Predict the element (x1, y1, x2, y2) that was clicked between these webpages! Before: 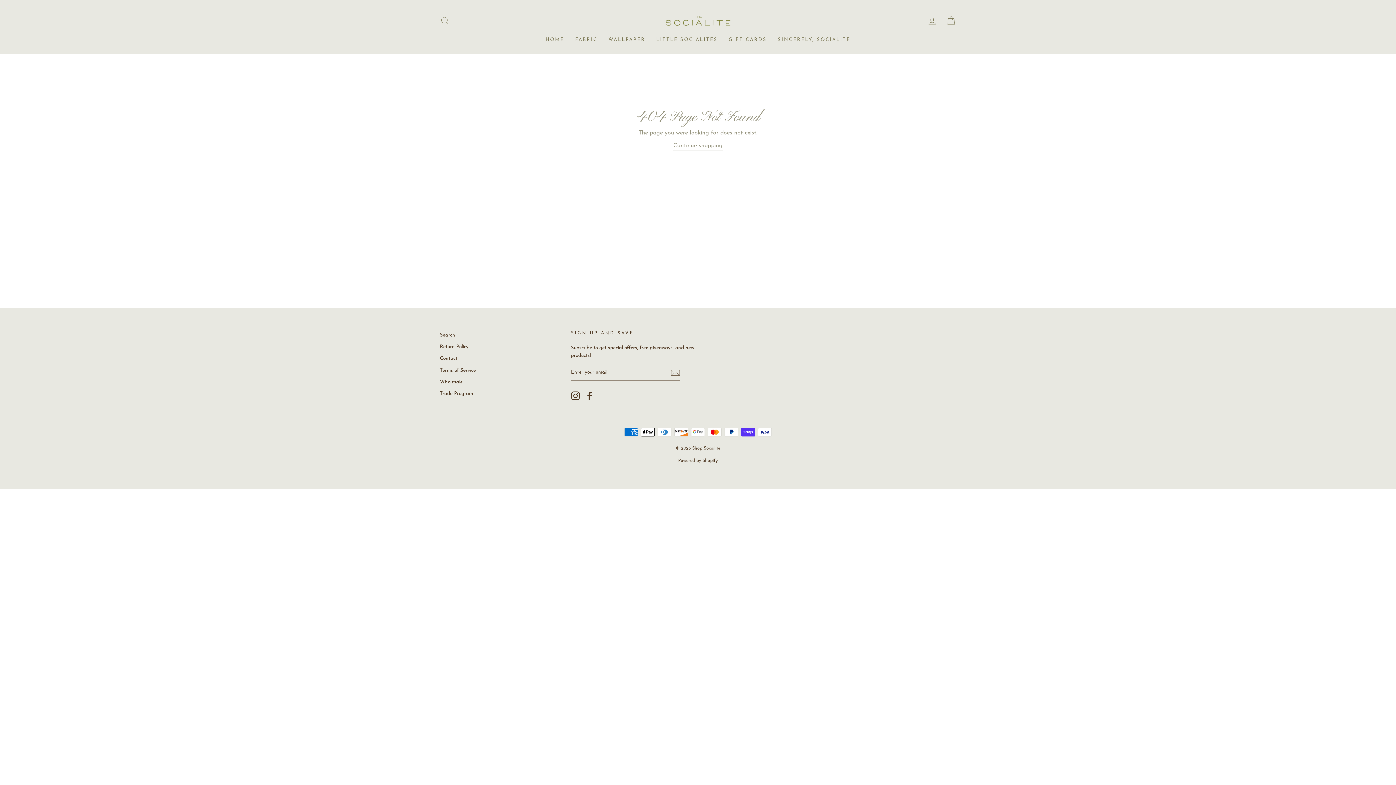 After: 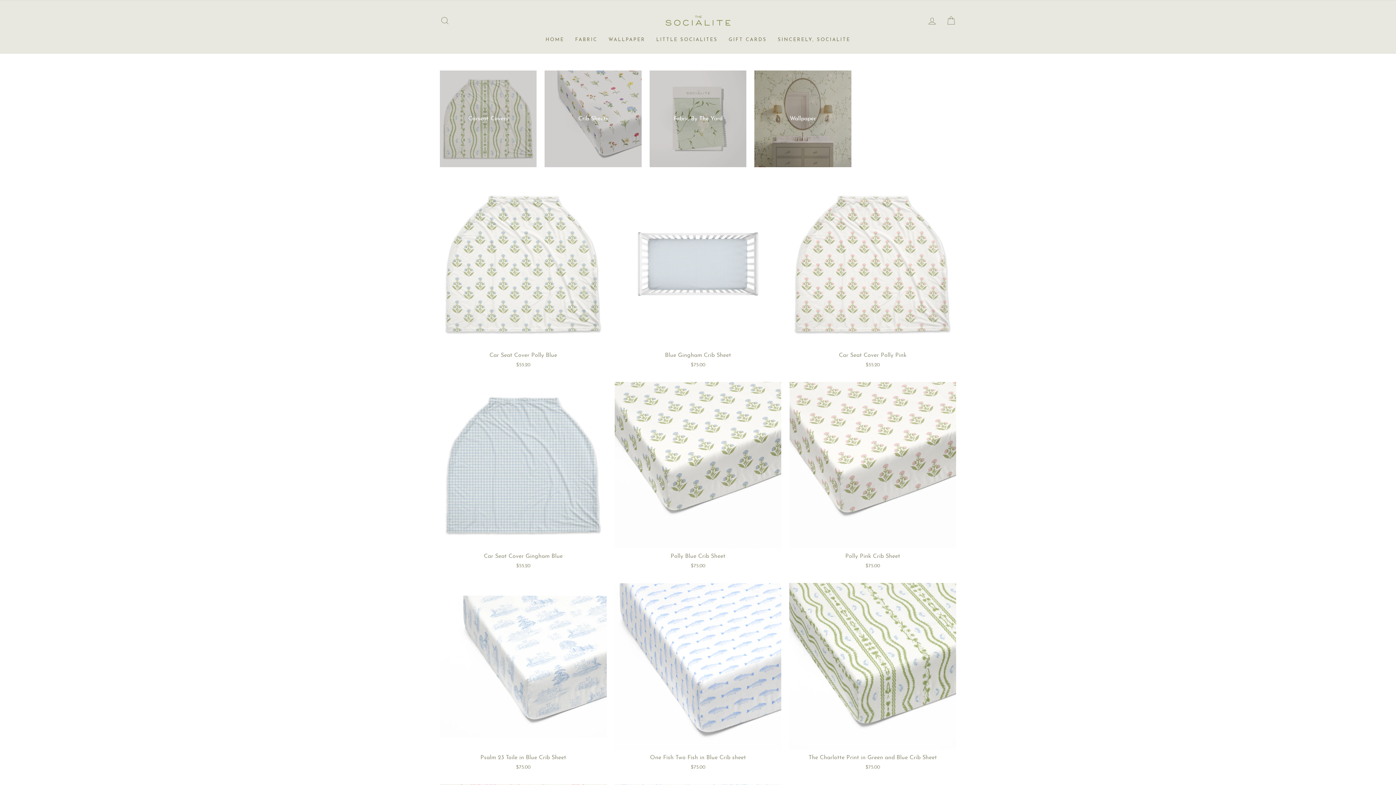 Action: bbox: (650, 33, 723, 46) label: LITTLE SOCIALITES